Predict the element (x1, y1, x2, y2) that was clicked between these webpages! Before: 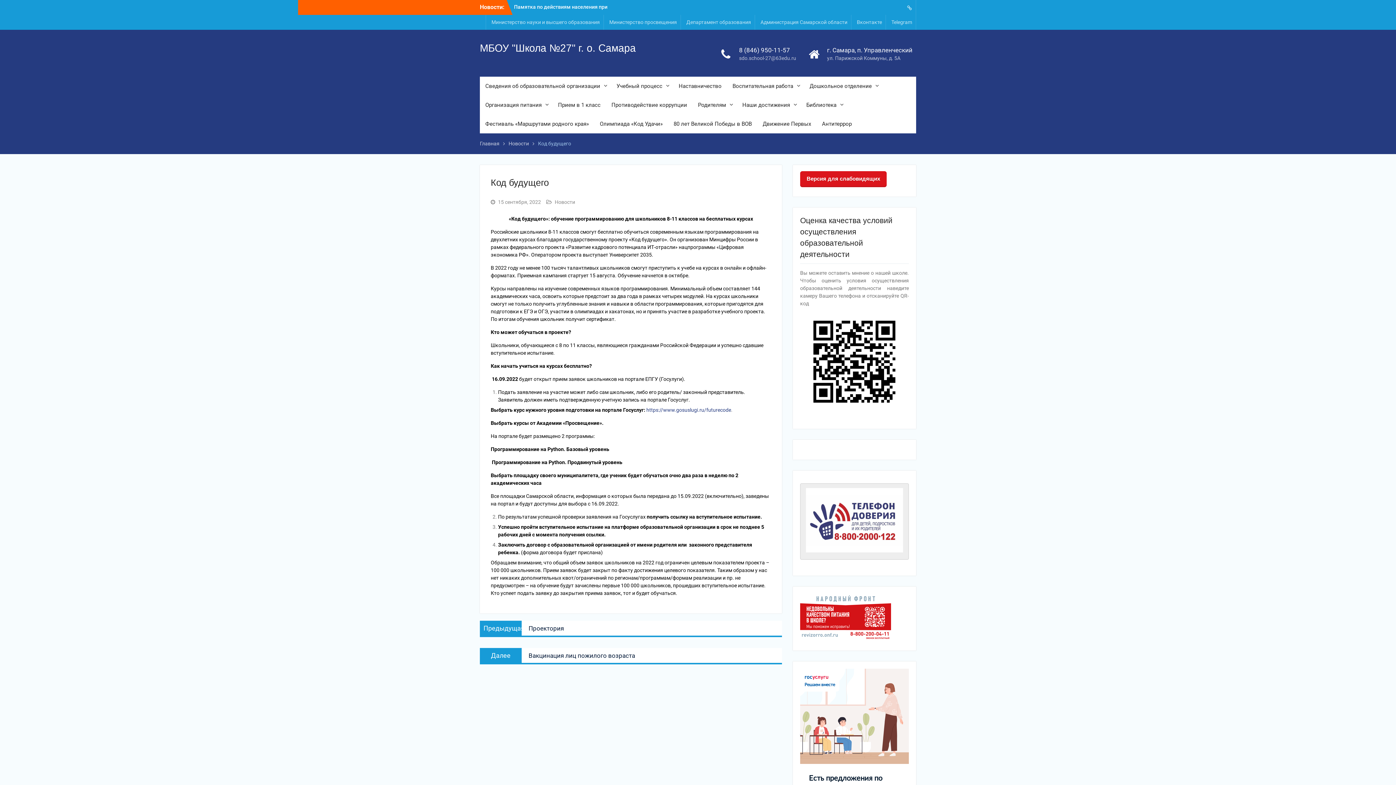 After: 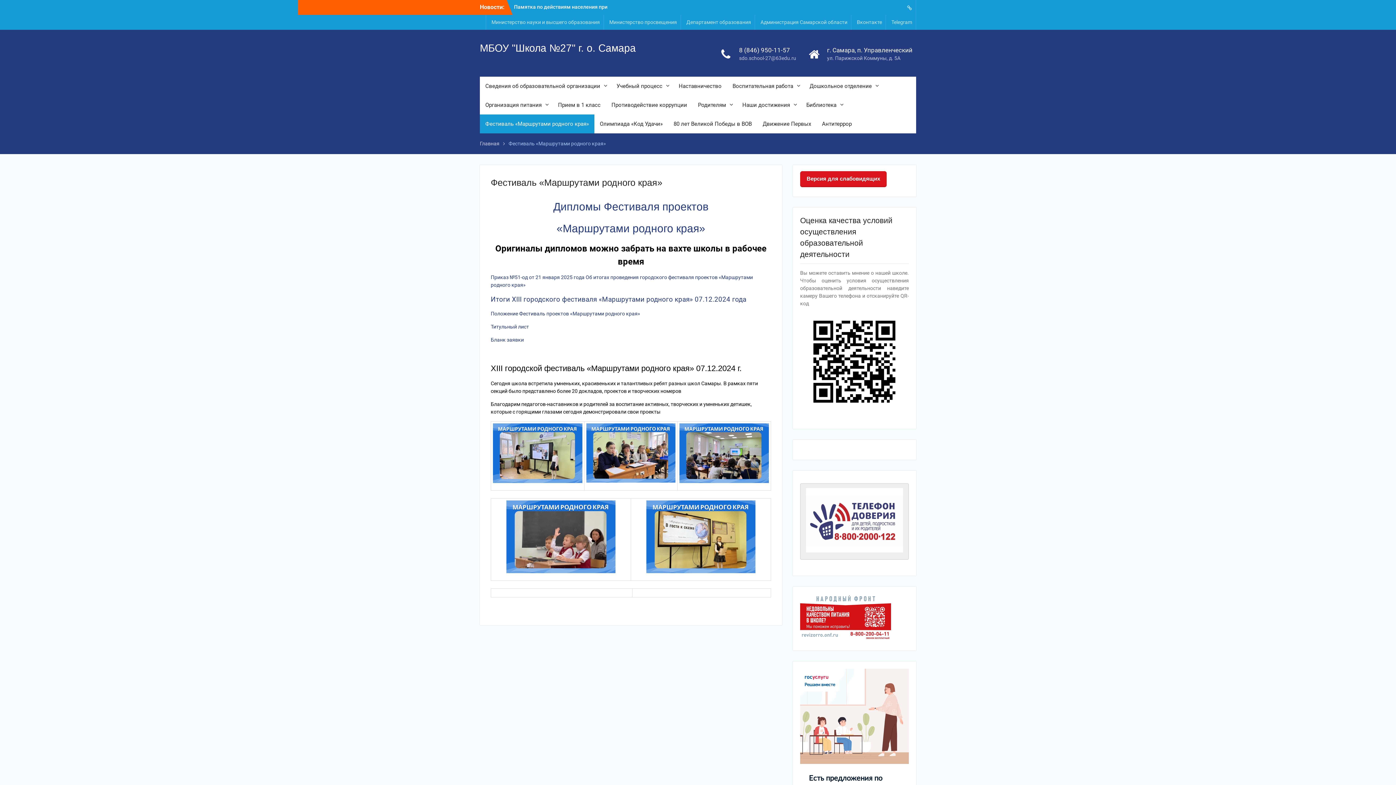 Action: label: Фестиваль «Маршрутами родного края» bbox: (480, 114, 594, 133)